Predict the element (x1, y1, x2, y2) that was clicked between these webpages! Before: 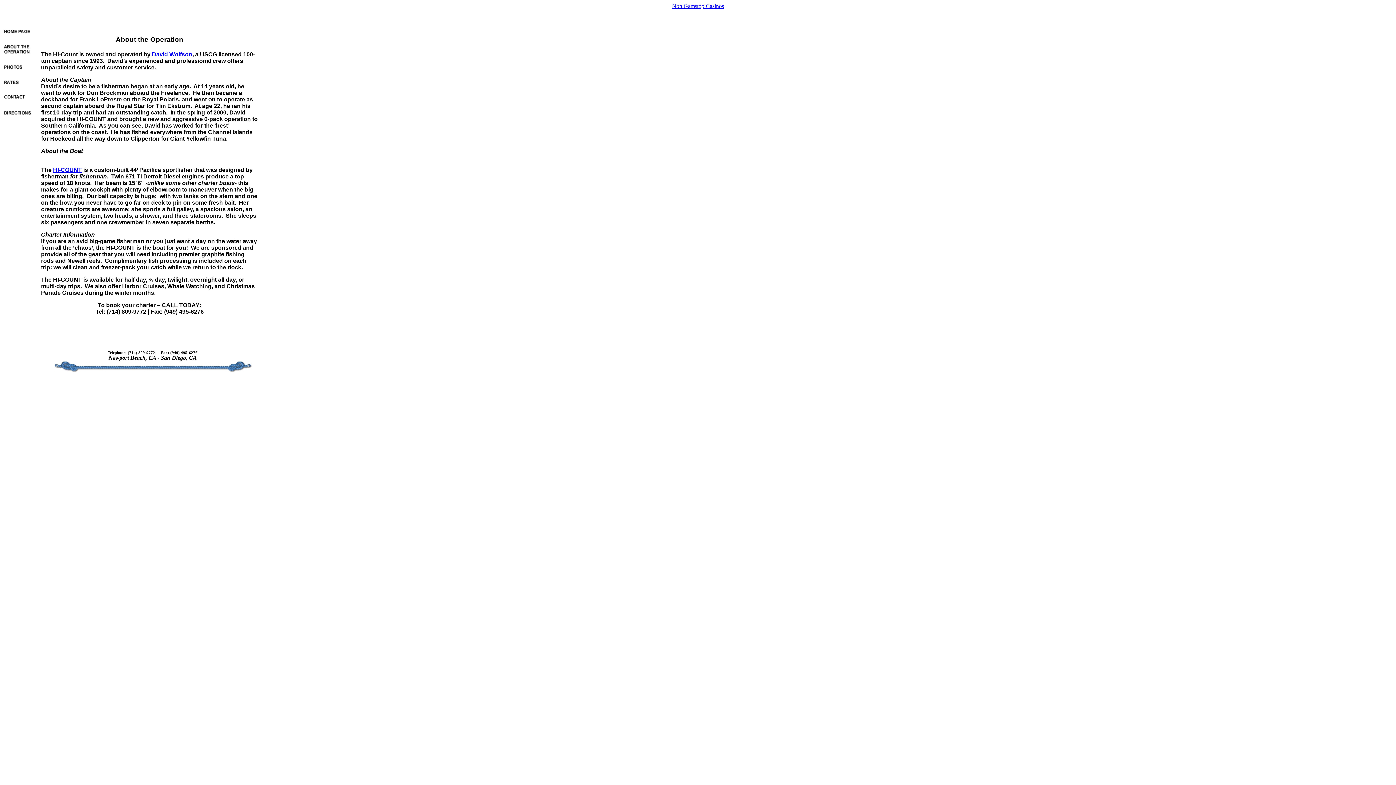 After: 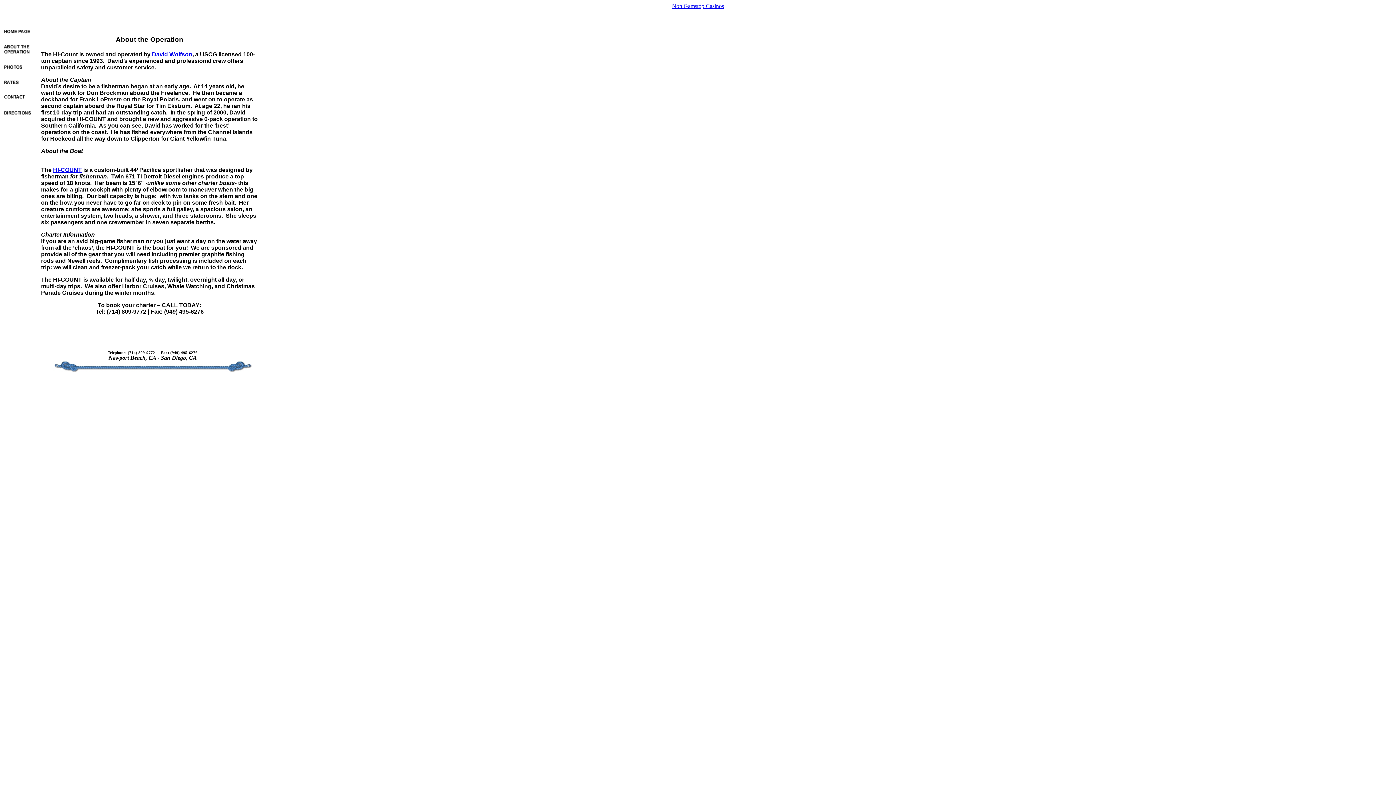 Action: label: David Wolfson bbox: (152, 51, 192, 57)